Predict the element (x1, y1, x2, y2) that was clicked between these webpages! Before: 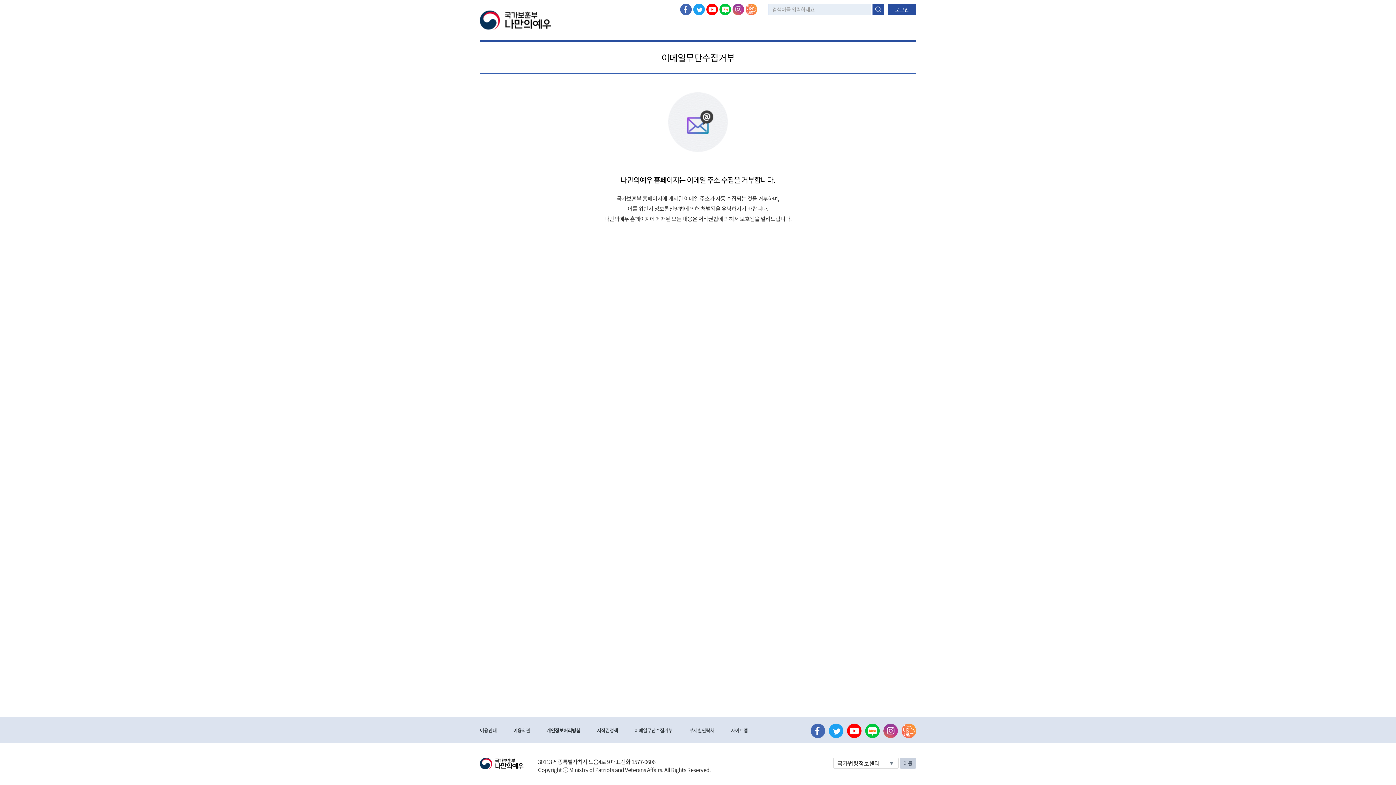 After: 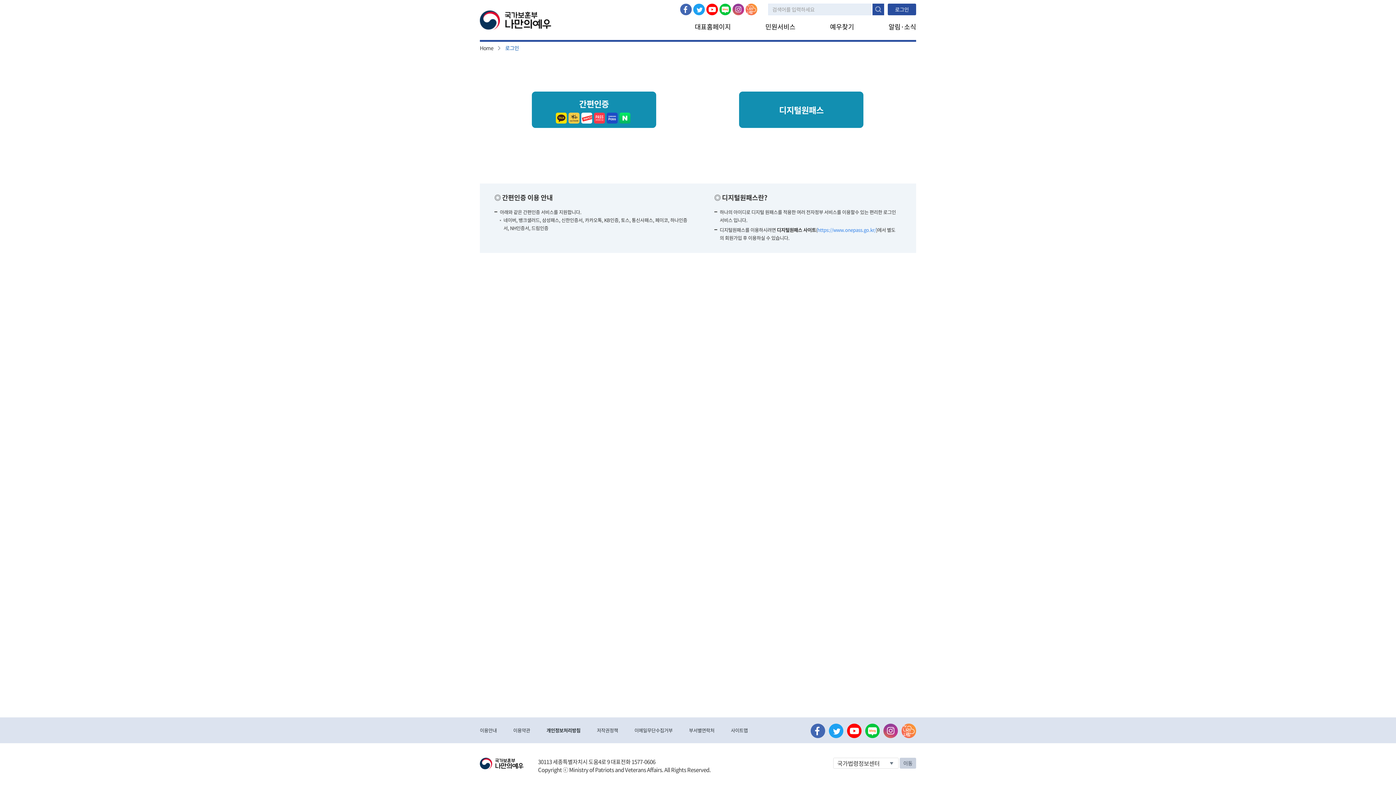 Action: label: 로그인 bbox: (888, 3, 916, 15)